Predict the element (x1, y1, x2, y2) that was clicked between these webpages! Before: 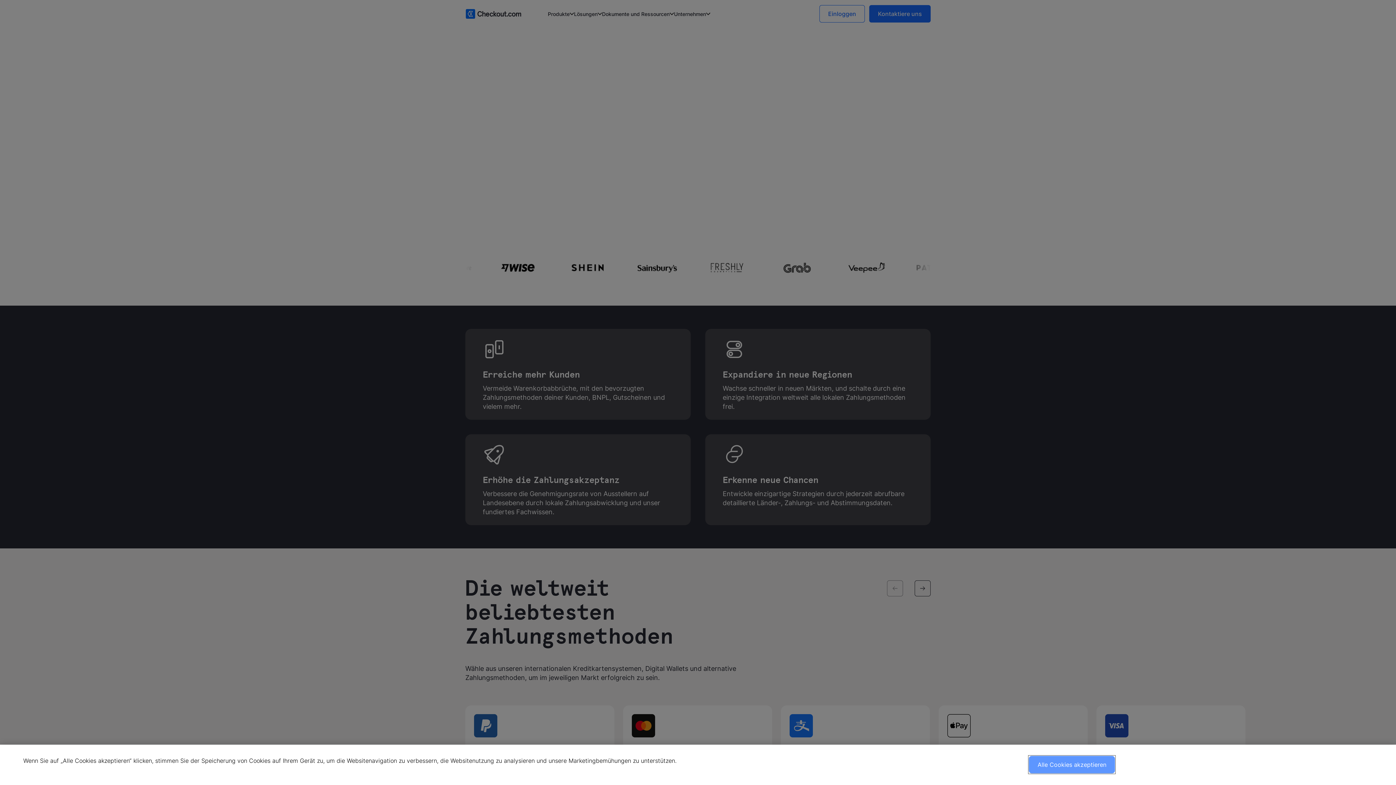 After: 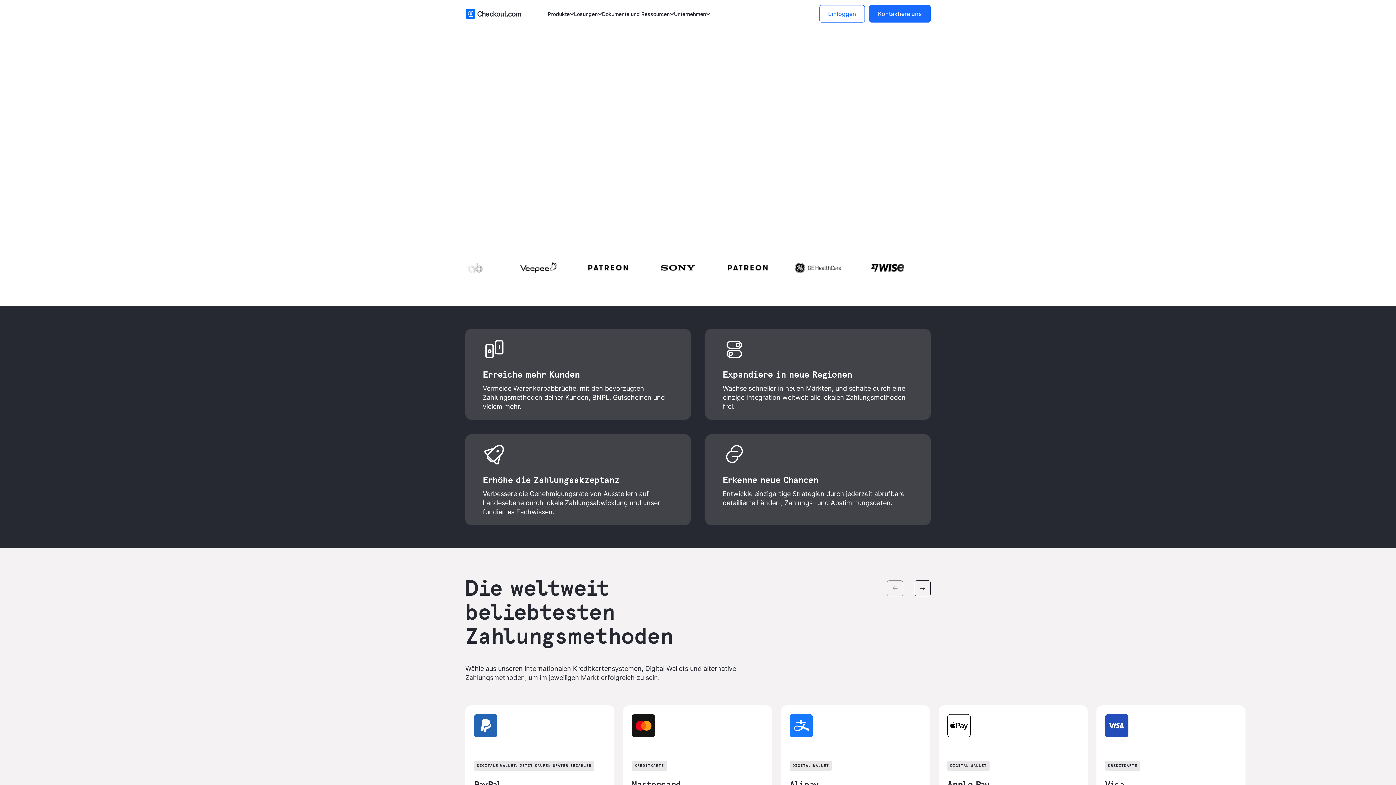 Action: label: Alle Cookies akzeptieren bbox: (1029, 756, 1115, 773)